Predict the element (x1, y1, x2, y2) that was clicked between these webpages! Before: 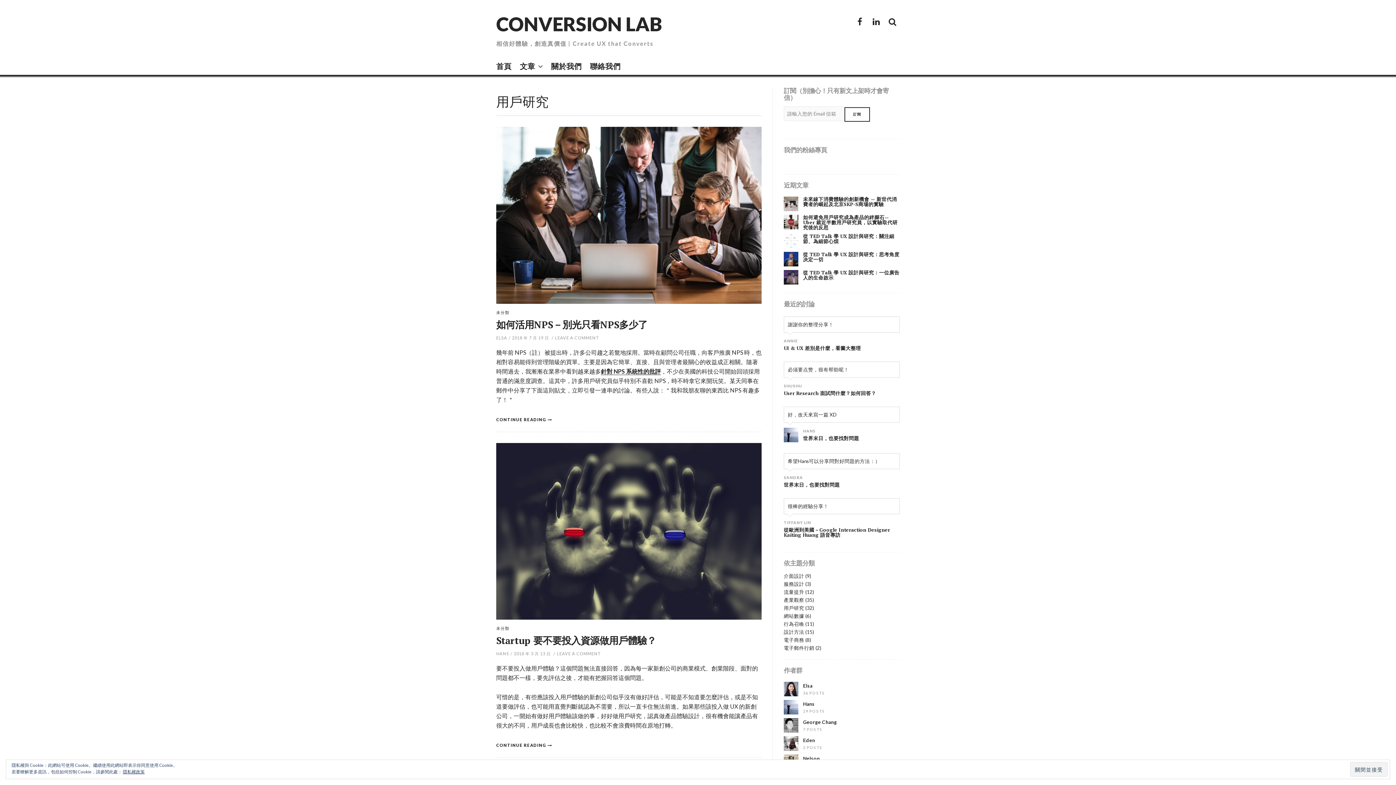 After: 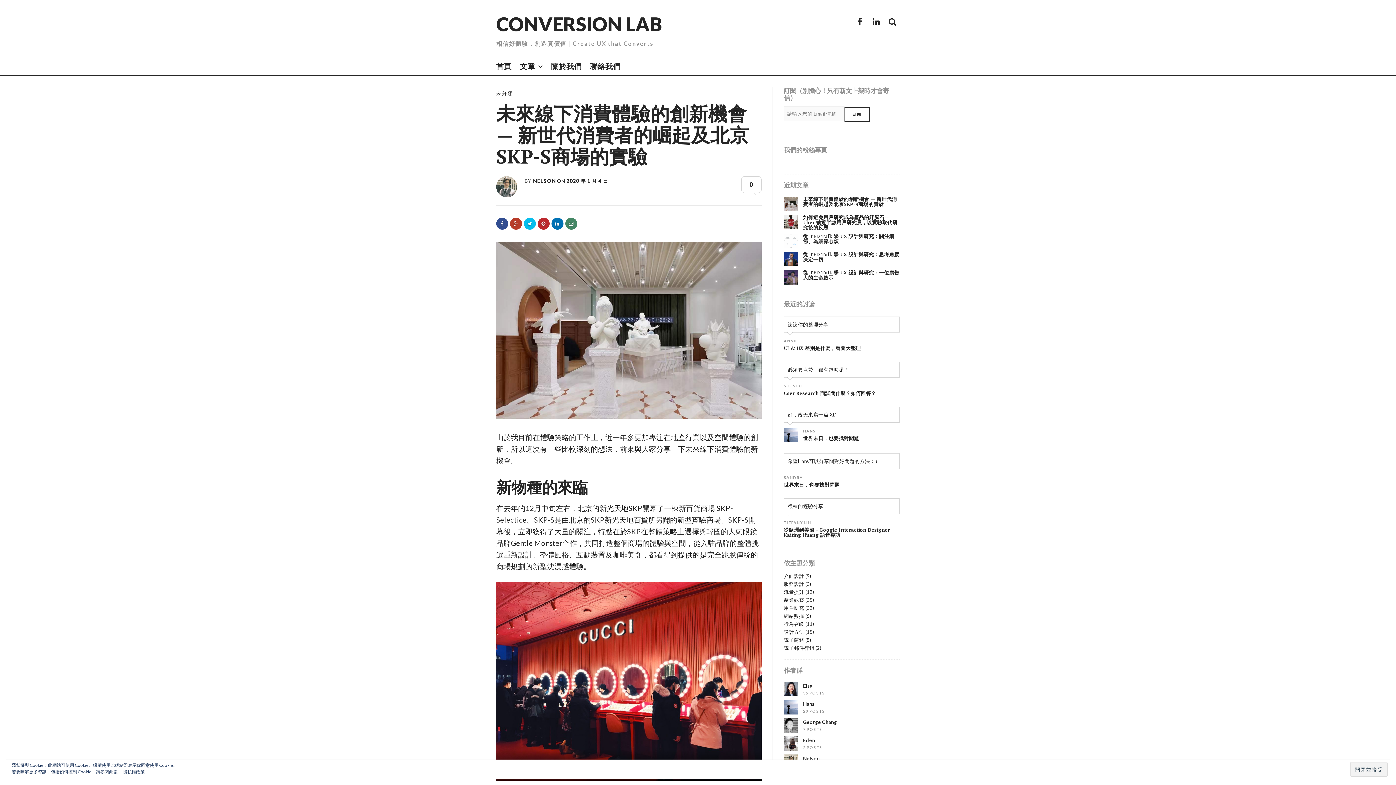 Action: bbox: (784, 196, 798, 211)